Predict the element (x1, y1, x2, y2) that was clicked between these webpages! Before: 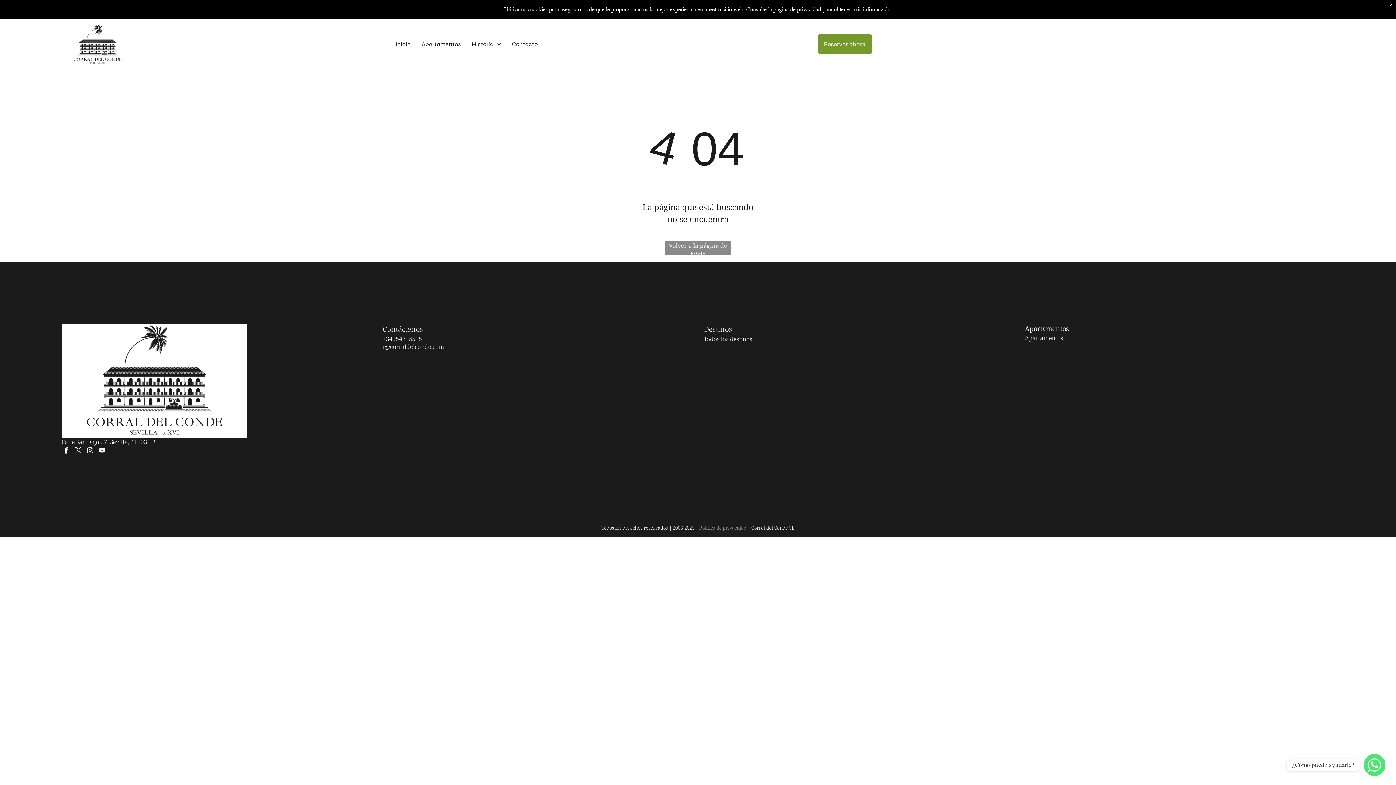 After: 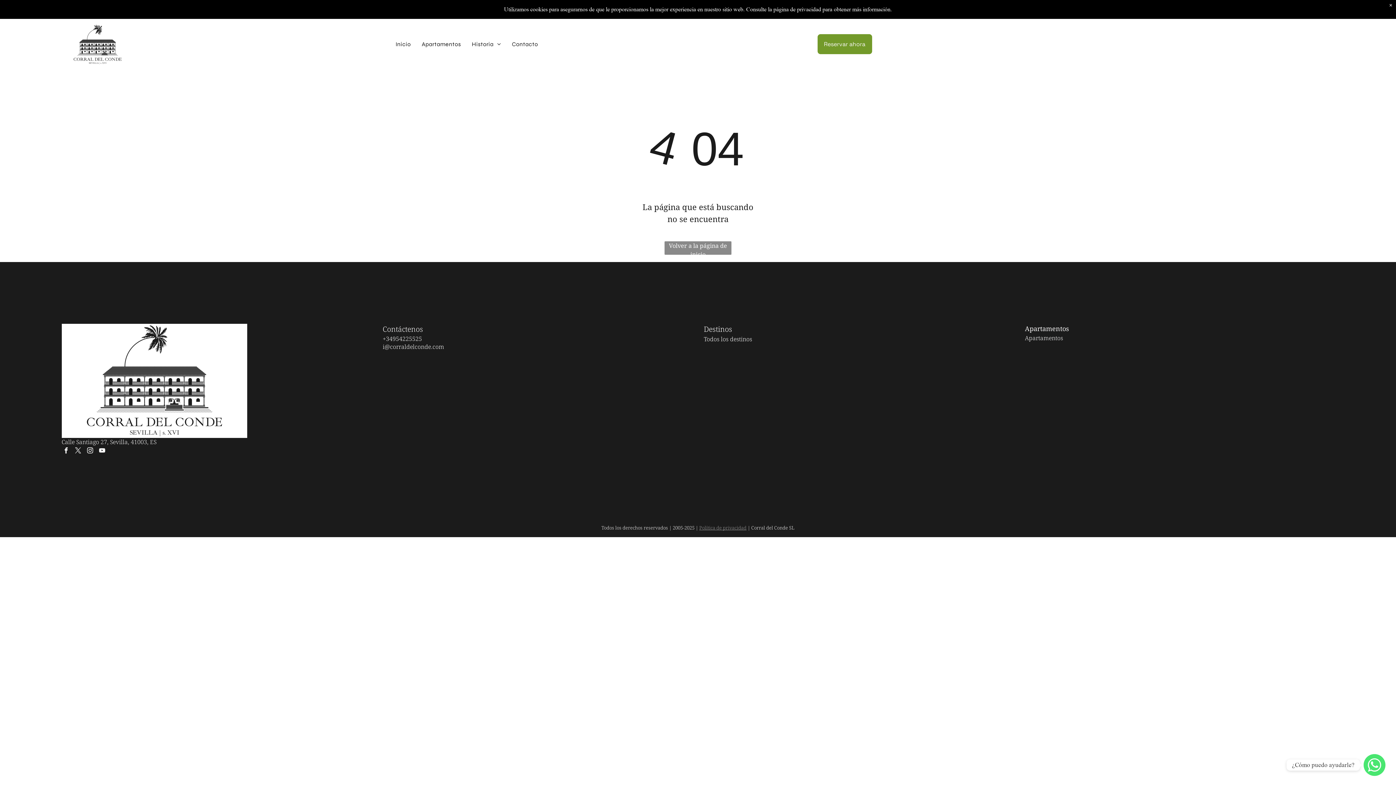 Action: label: instagram bbox: (85, 446, 94, 457)